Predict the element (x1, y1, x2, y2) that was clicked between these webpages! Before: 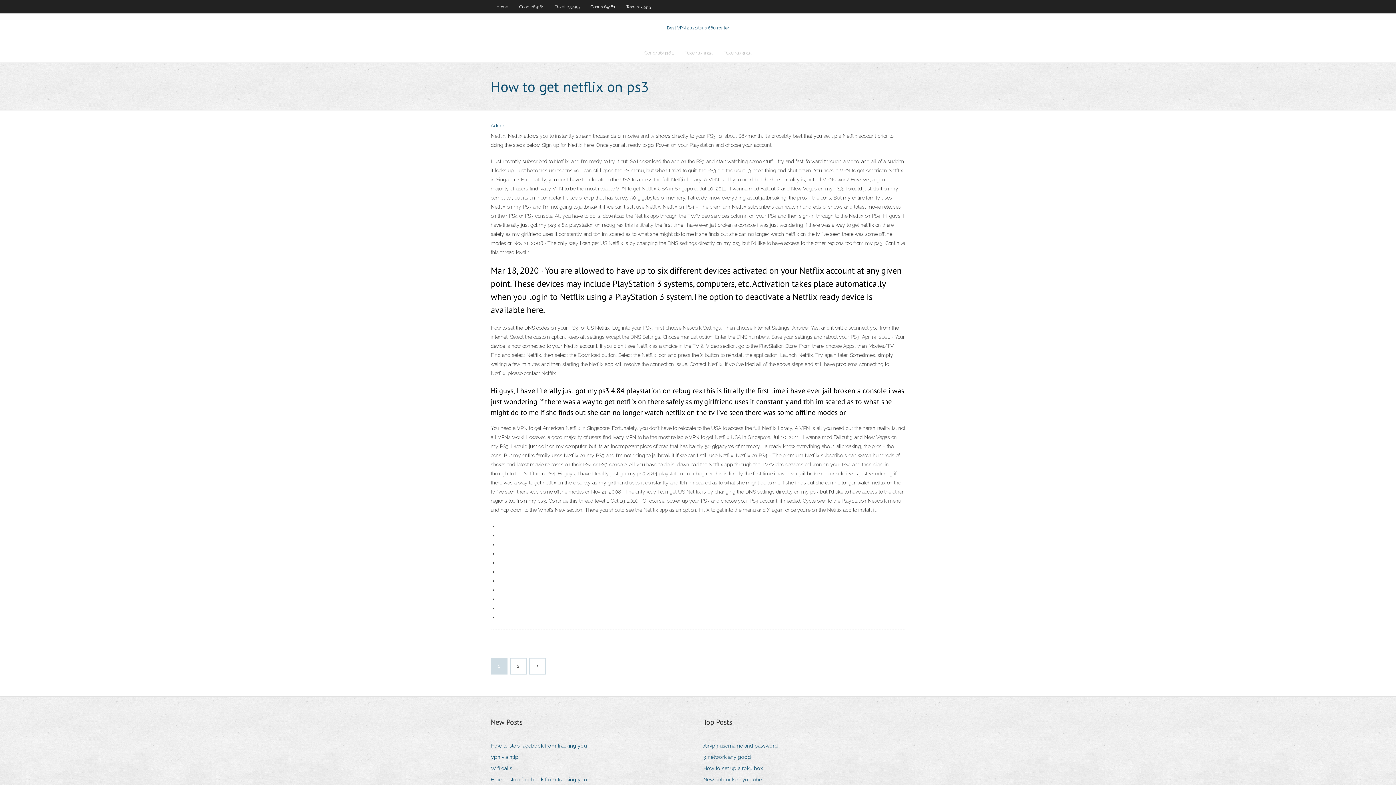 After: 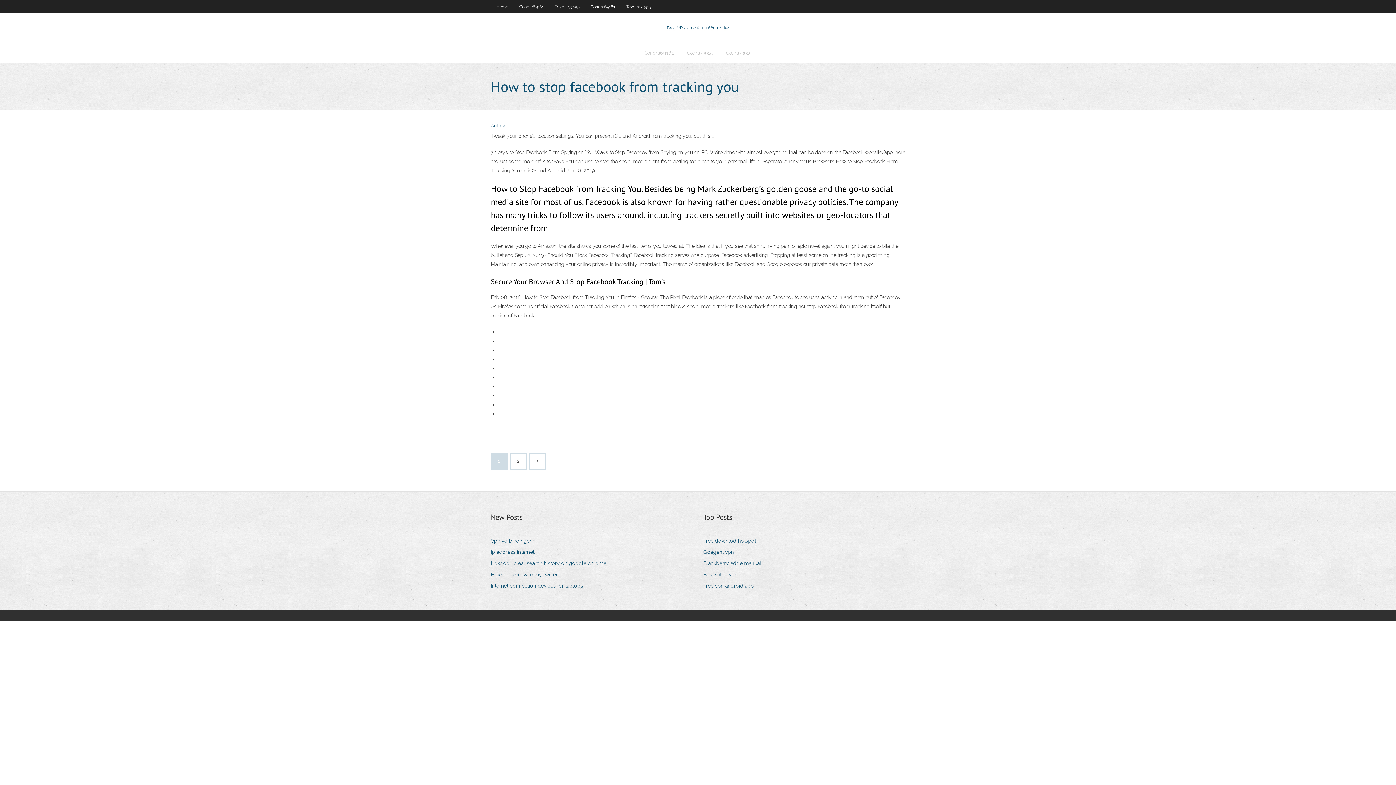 Action: bbox: (490, 741, 592, 751) label: How to stop facebook from tracking you